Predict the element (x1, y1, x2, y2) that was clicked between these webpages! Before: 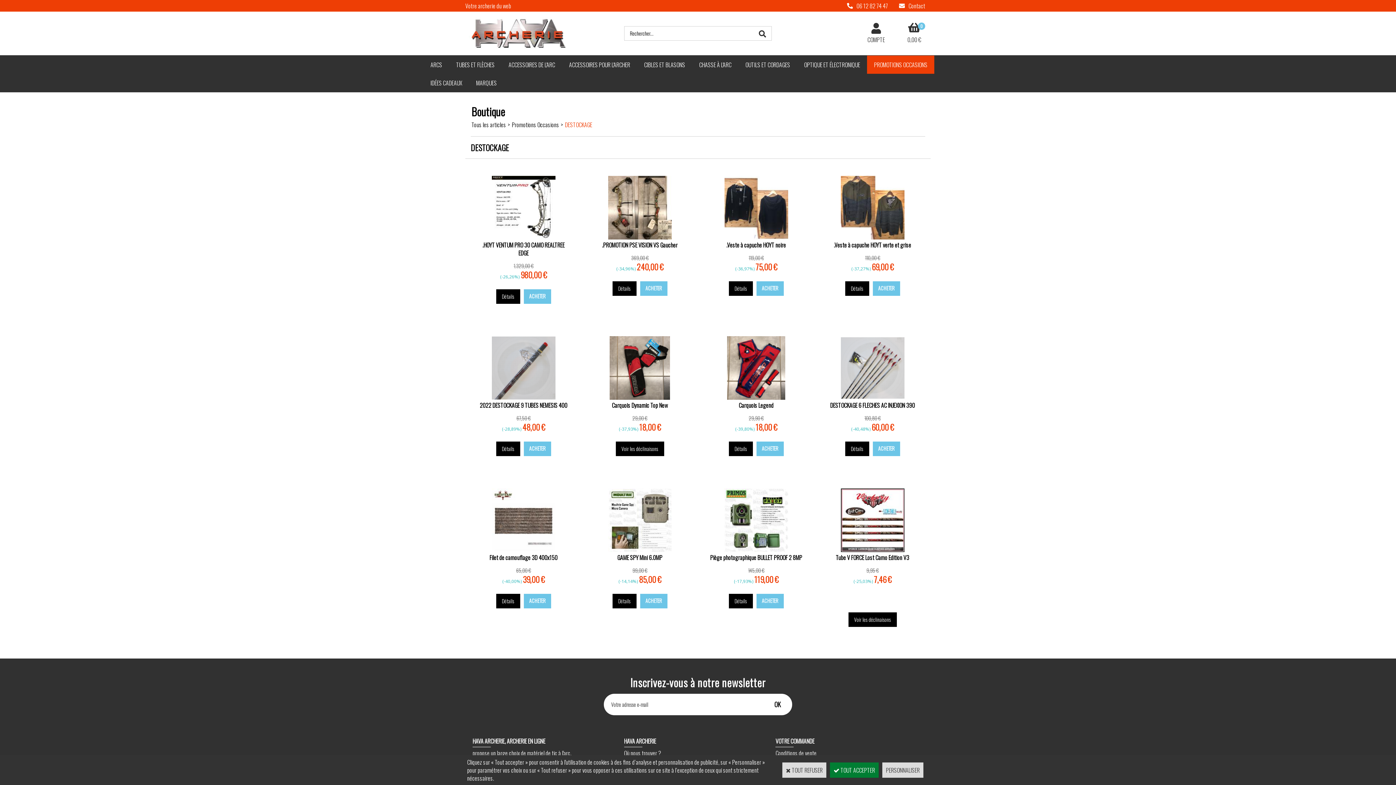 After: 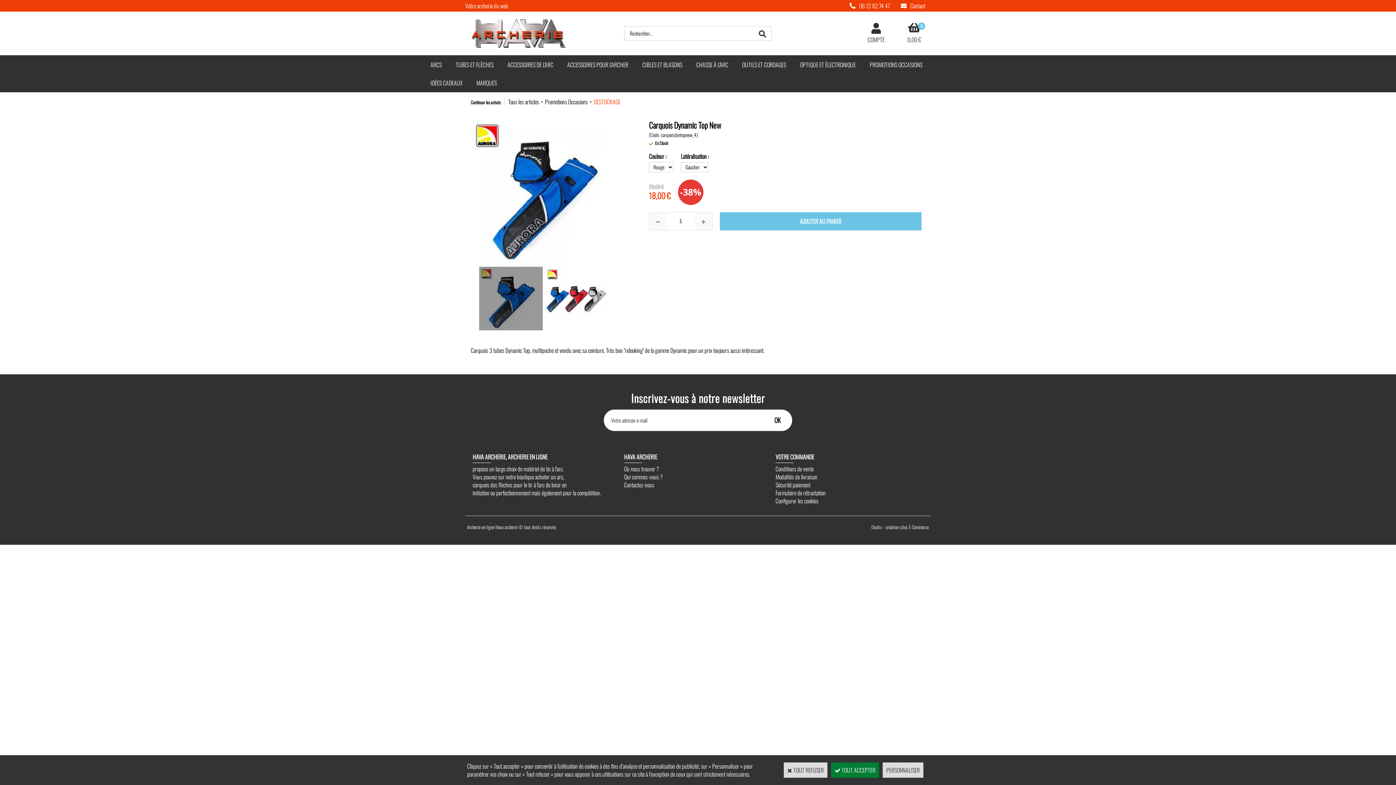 Action: bbox: (612, 401, 668, 409) label: Carquois Dynamic Top New